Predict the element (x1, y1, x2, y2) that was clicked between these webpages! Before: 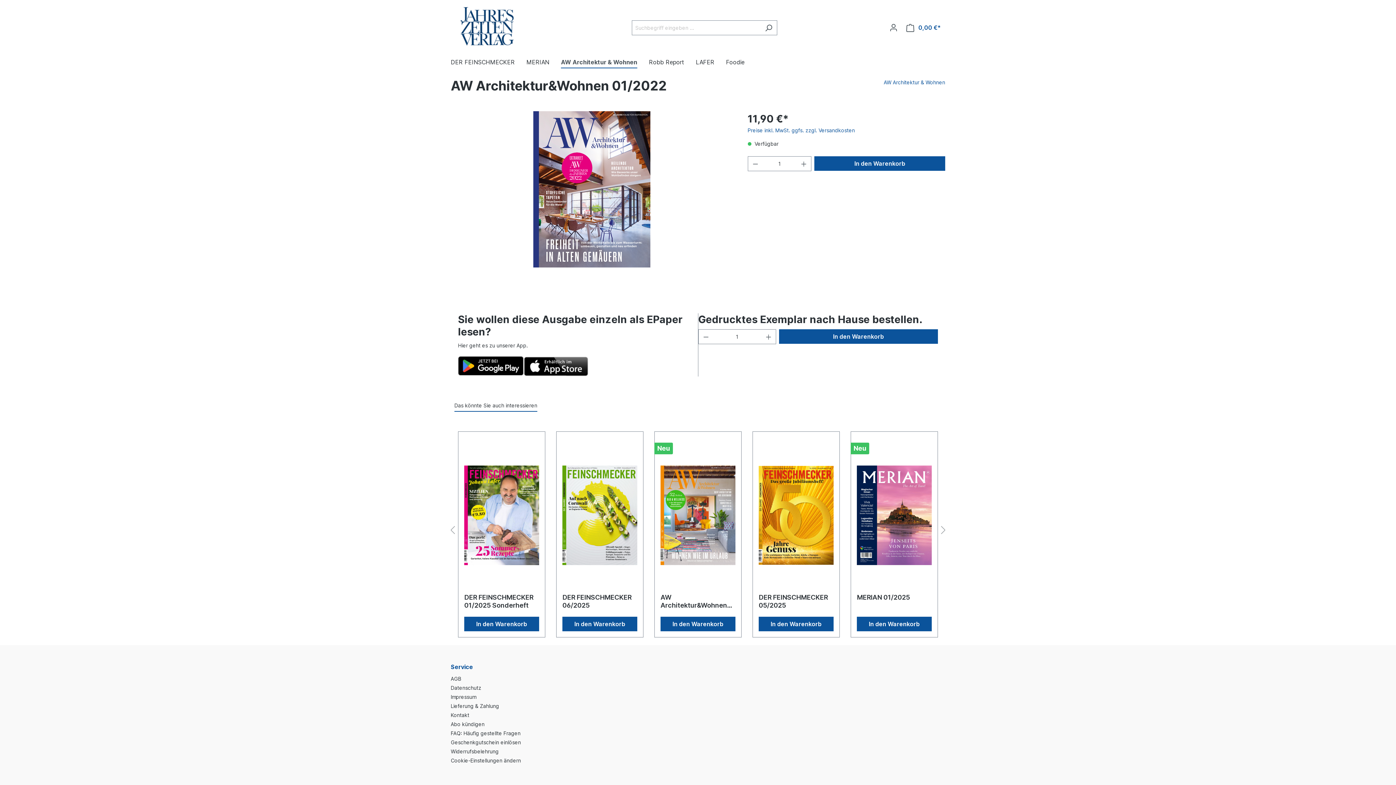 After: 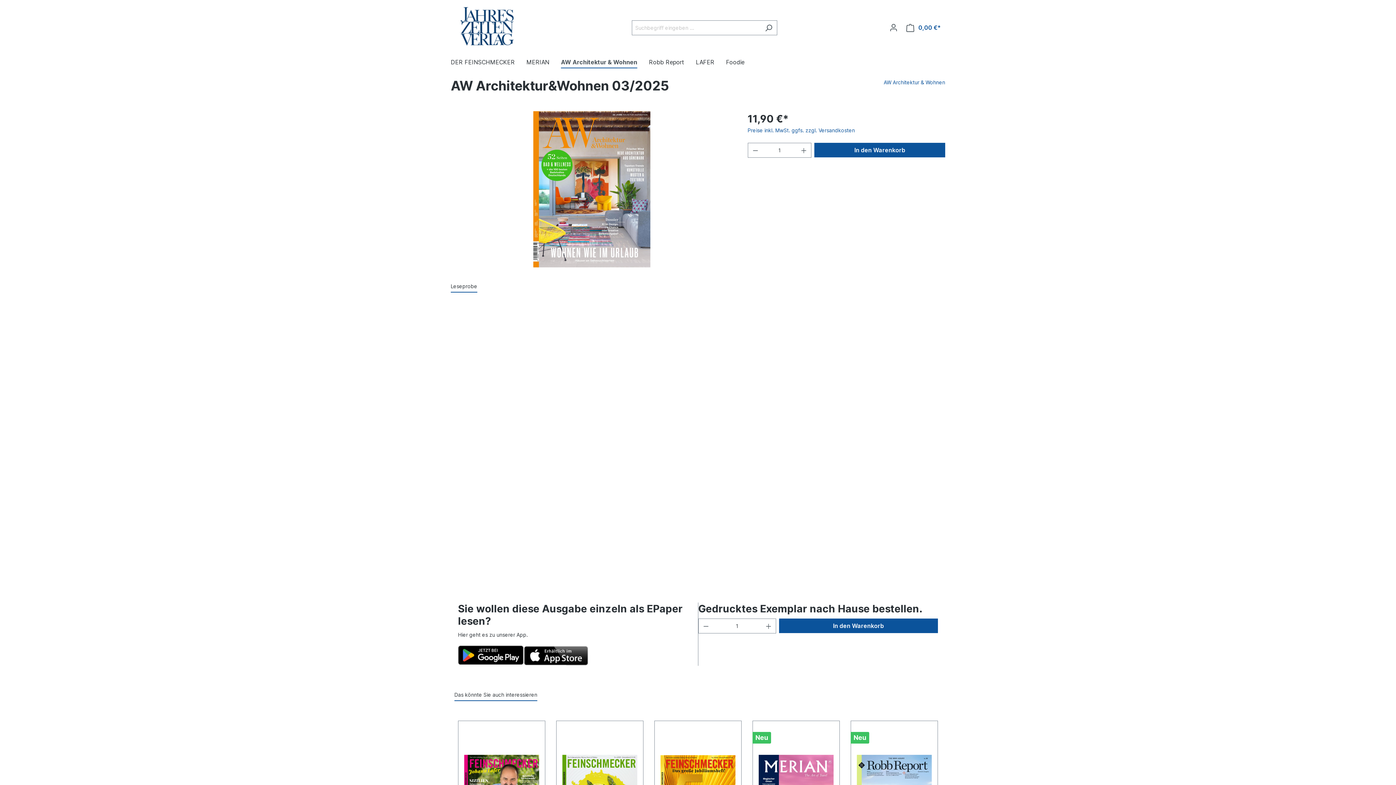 Action: bbox: (660, 442, 735, 588)